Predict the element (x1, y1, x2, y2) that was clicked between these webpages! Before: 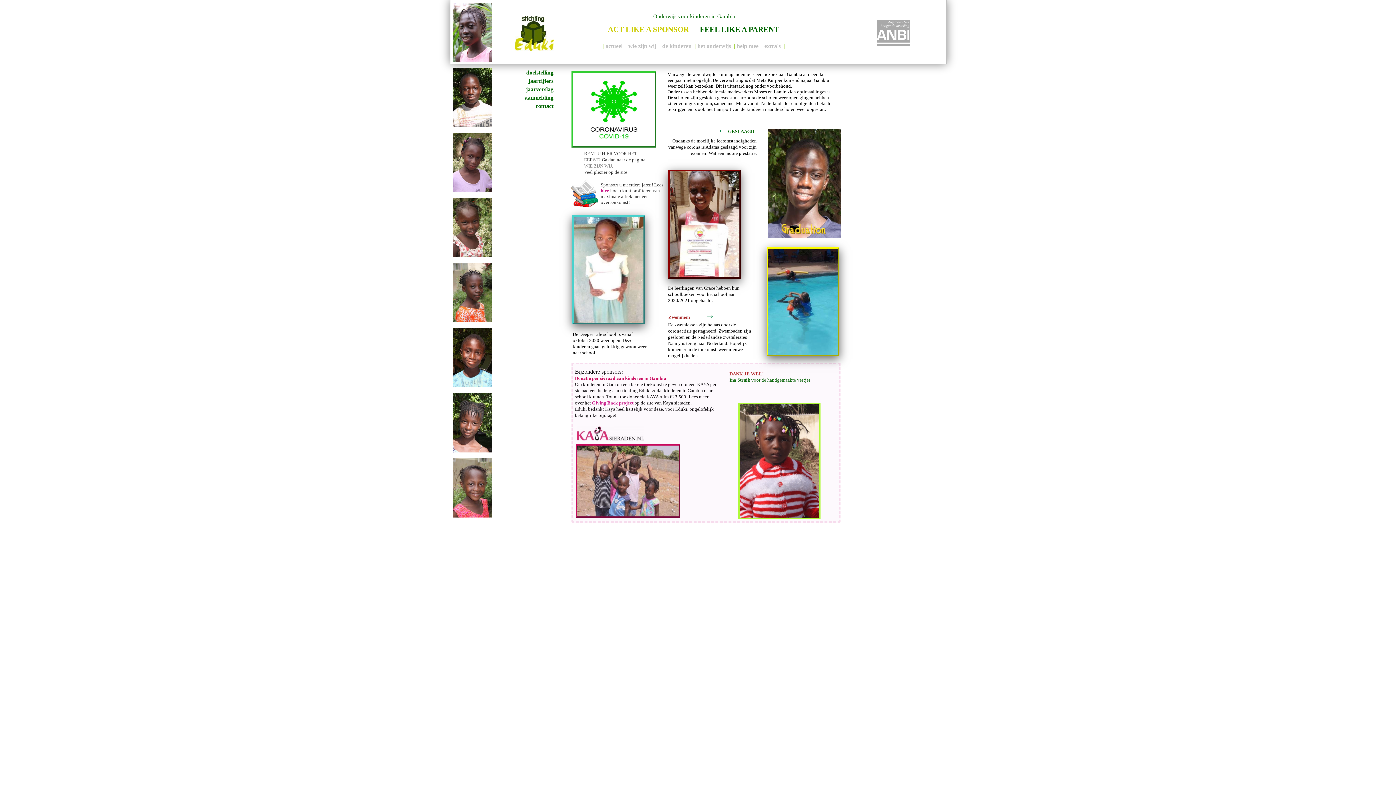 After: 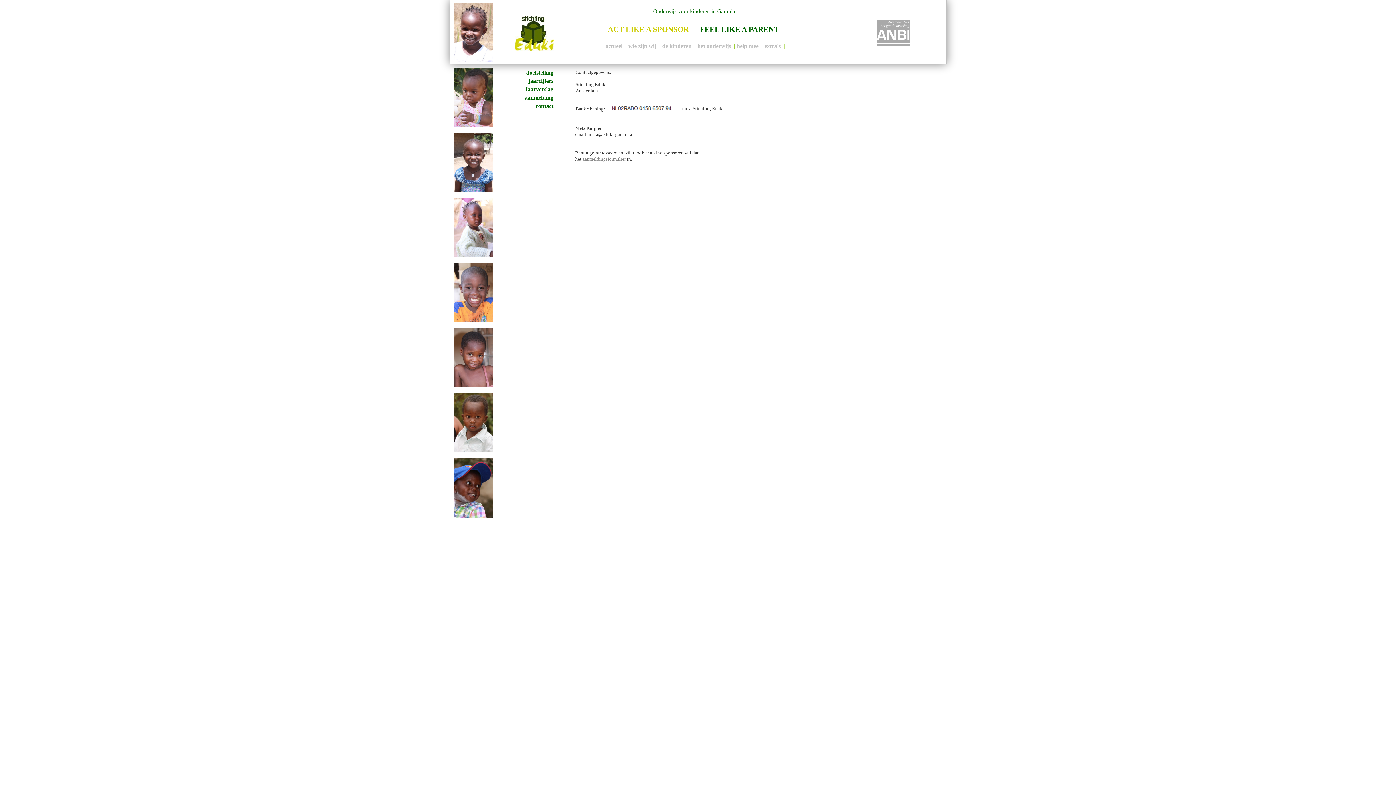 Action: bbox: (535, 102, 553, 109) label: contact